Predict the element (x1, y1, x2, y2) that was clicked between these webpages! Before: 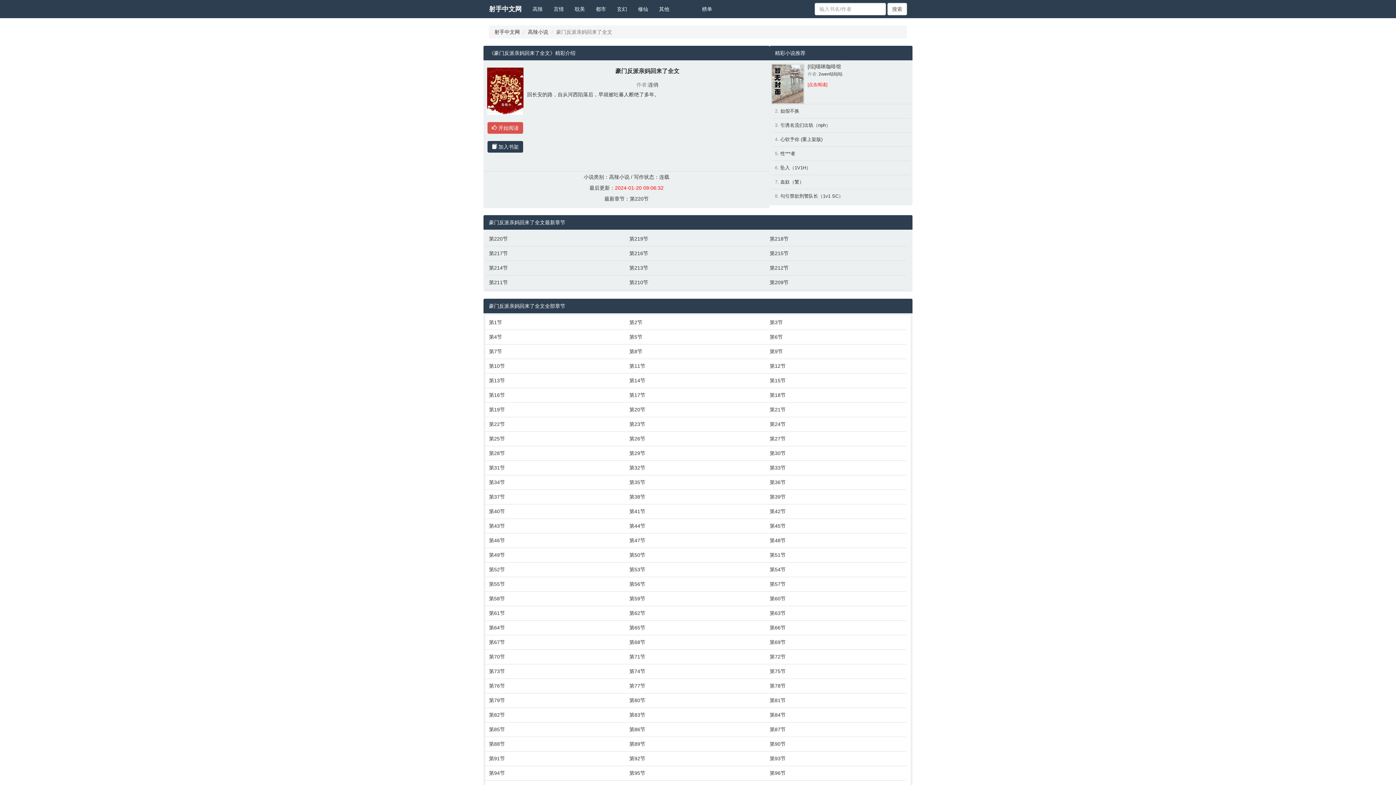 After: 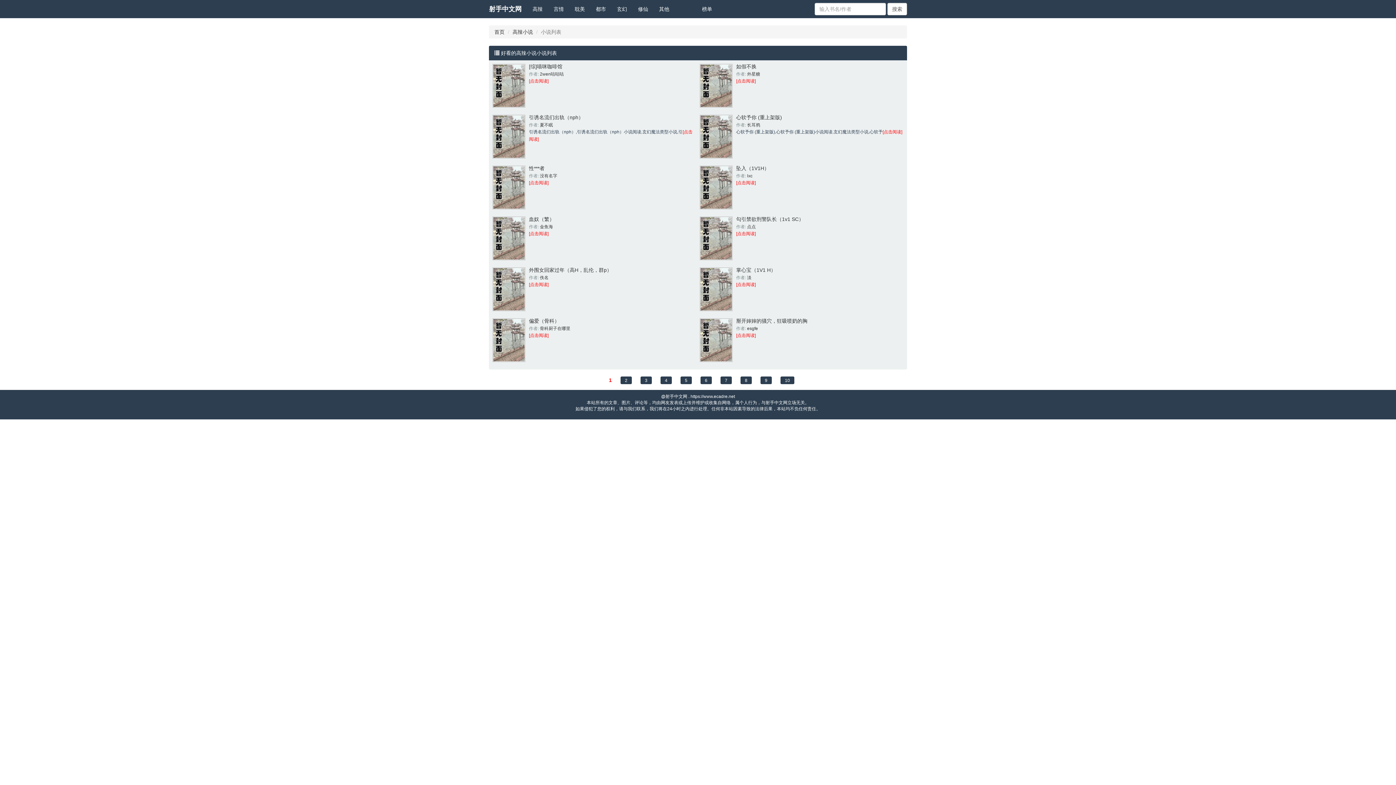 Action: bbox: (528, 29, 548, 34) label: 高辣小说